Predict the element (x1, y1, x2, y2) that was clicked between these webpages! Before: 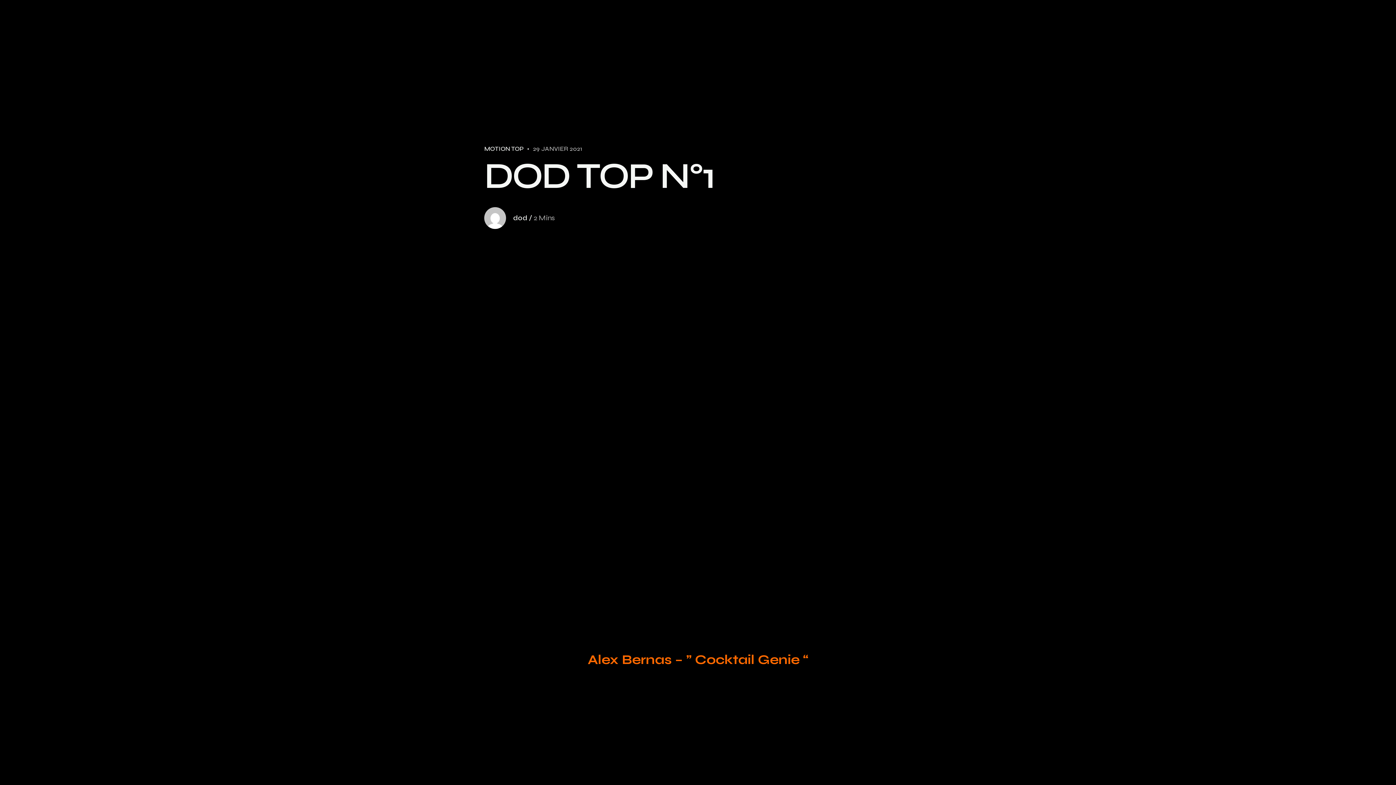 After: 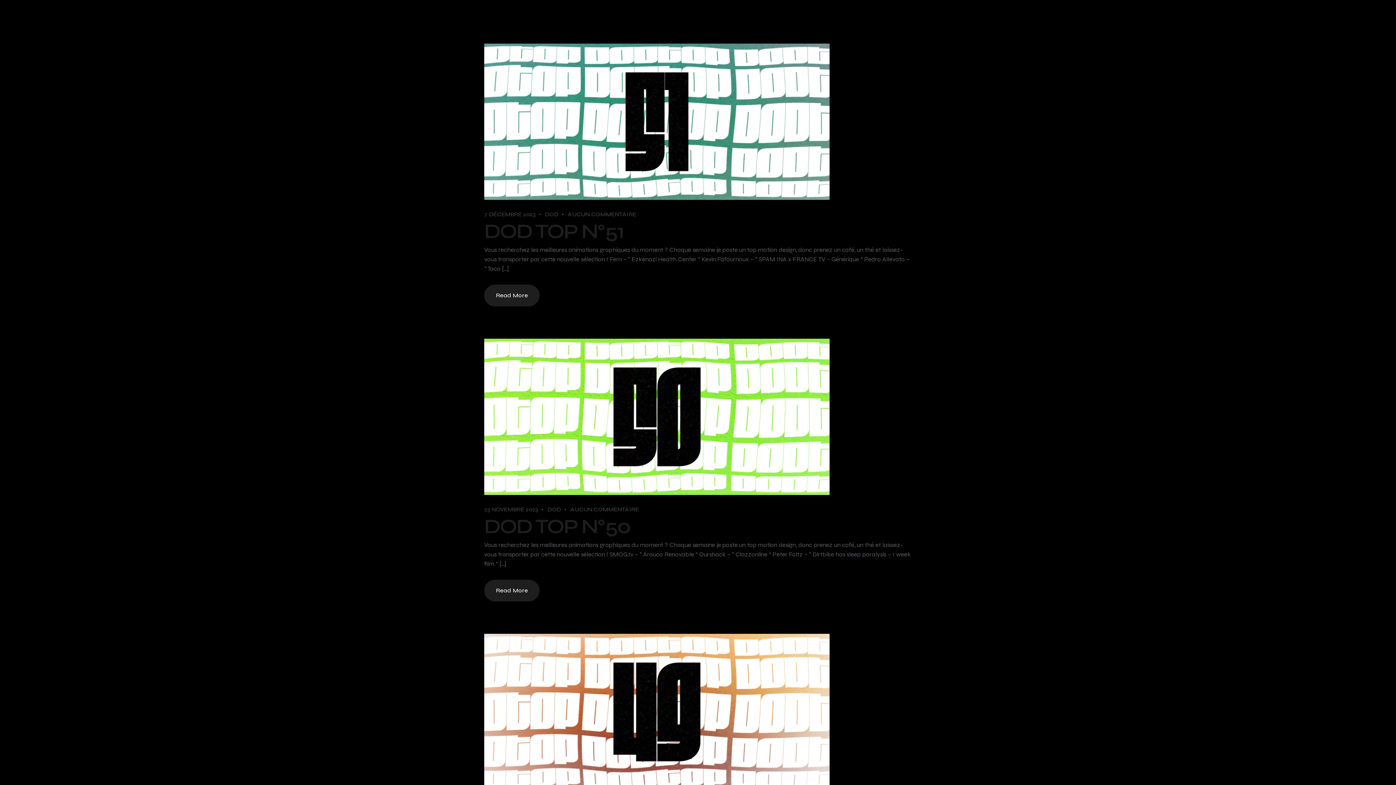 Action: label: dod bbox: (513, 213, 527, 222)